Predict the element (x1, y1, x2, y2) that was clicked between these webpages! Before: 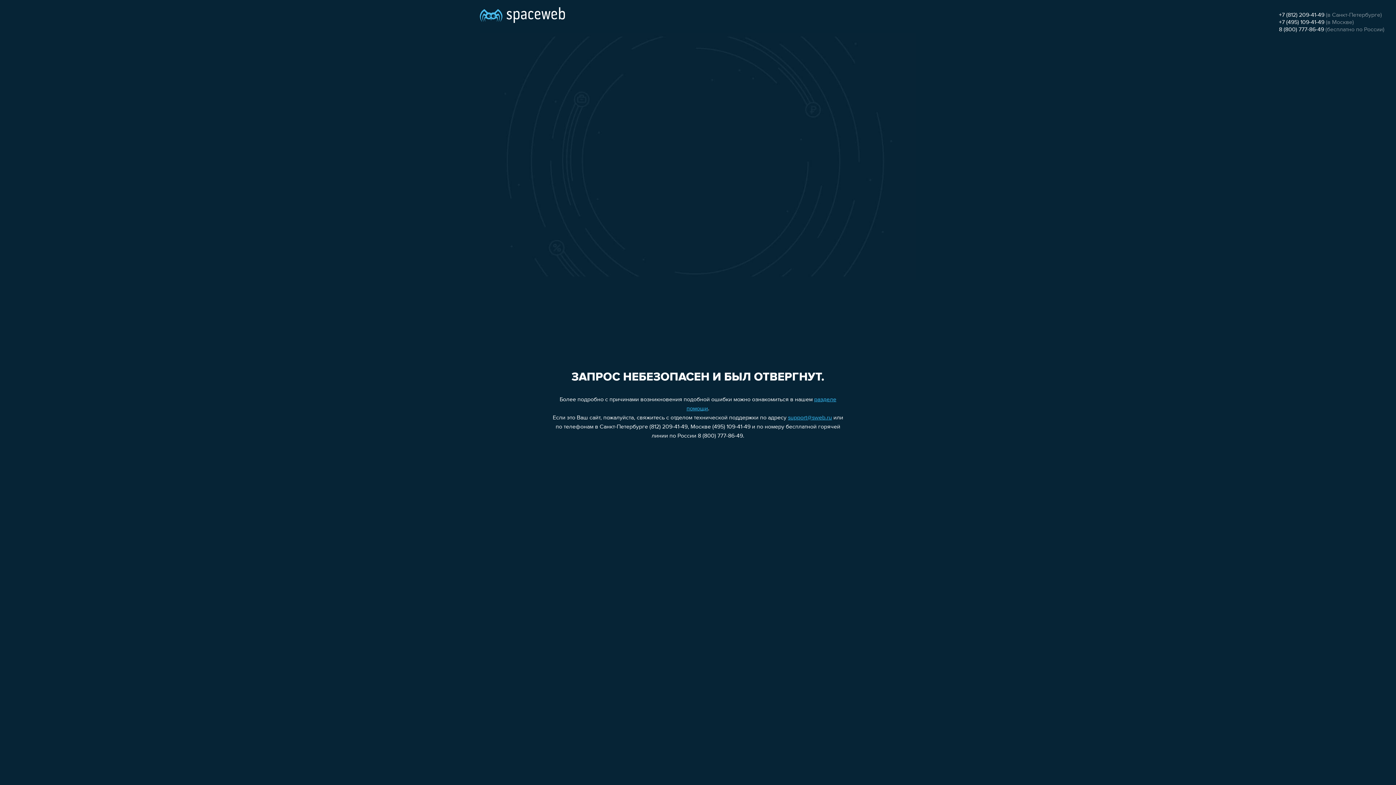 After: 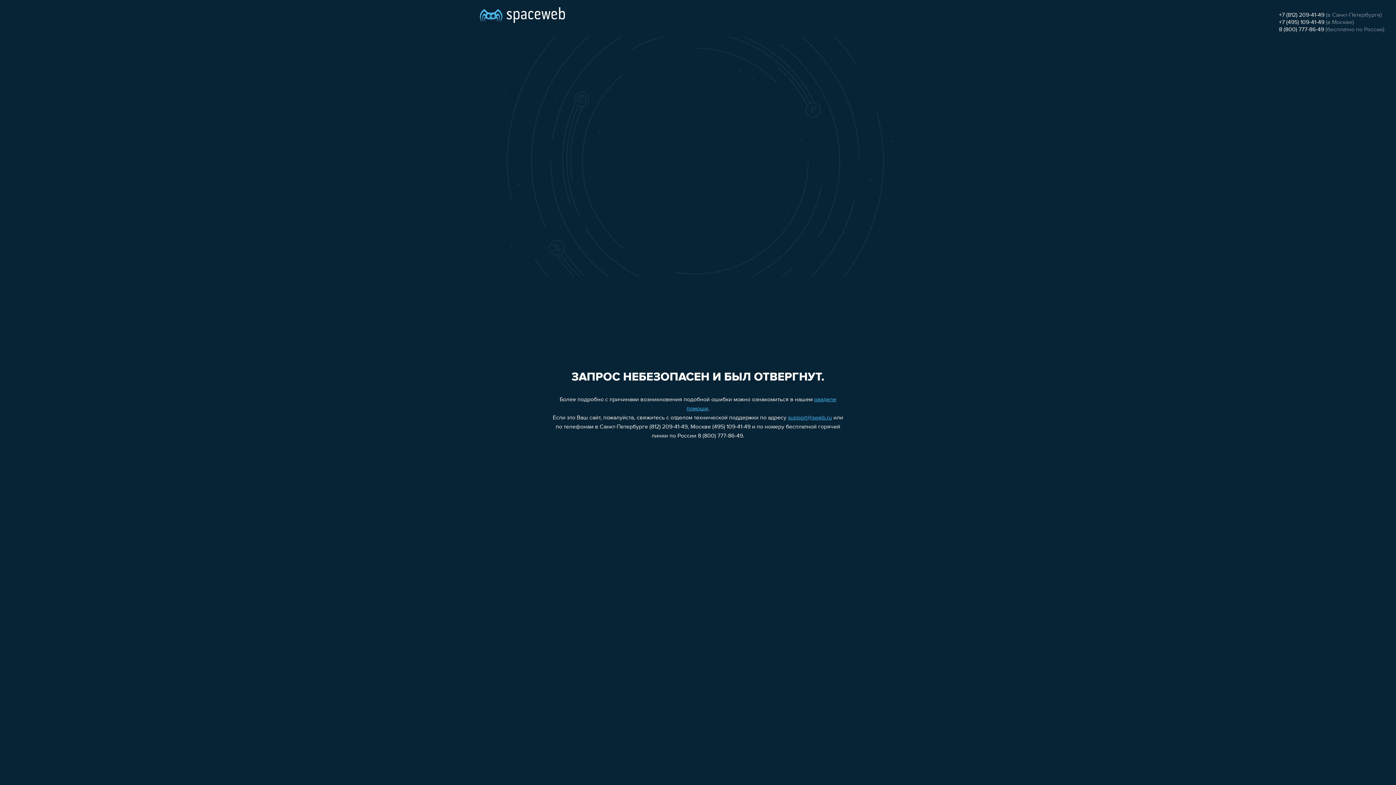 Action: label: 8 (800) 777-86-49 bbox: (1279, 26, 1324, 32)